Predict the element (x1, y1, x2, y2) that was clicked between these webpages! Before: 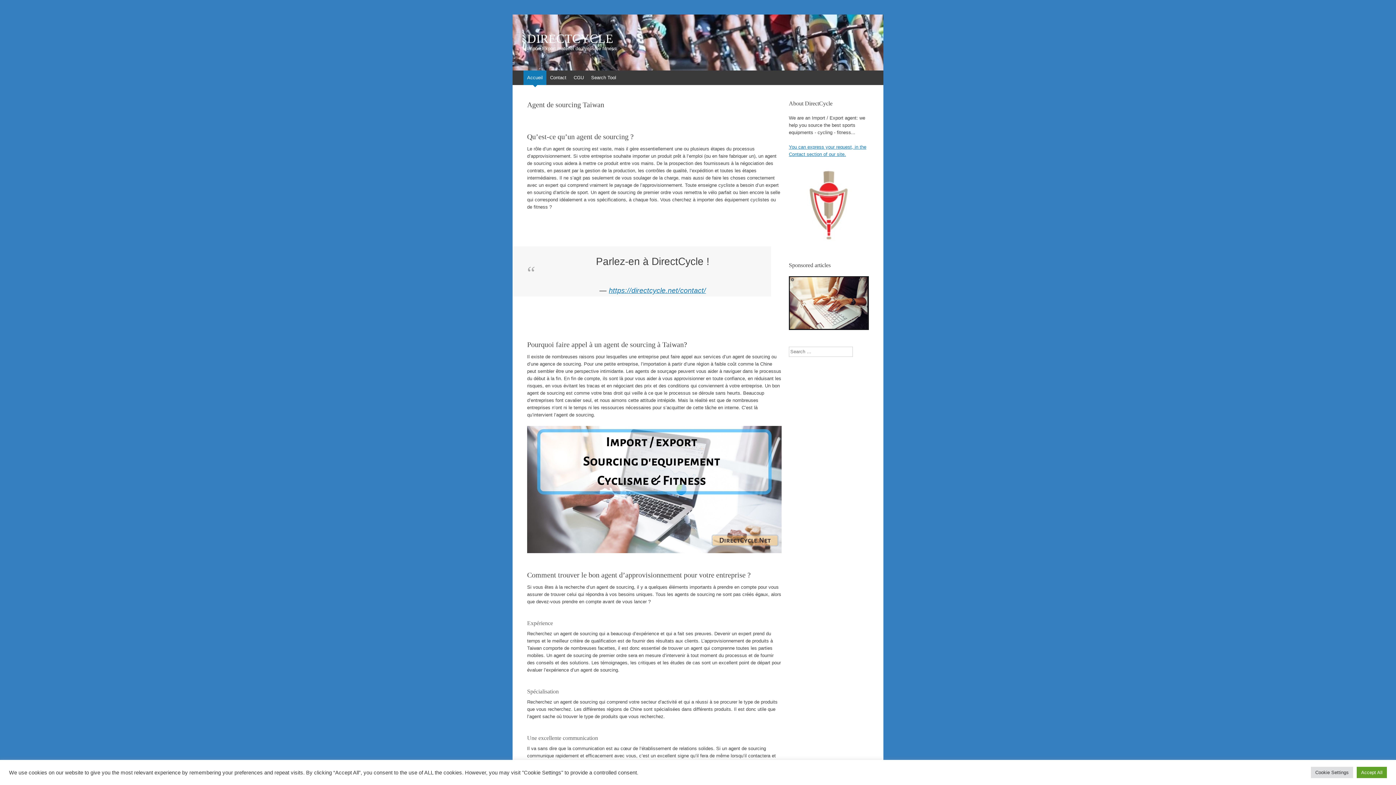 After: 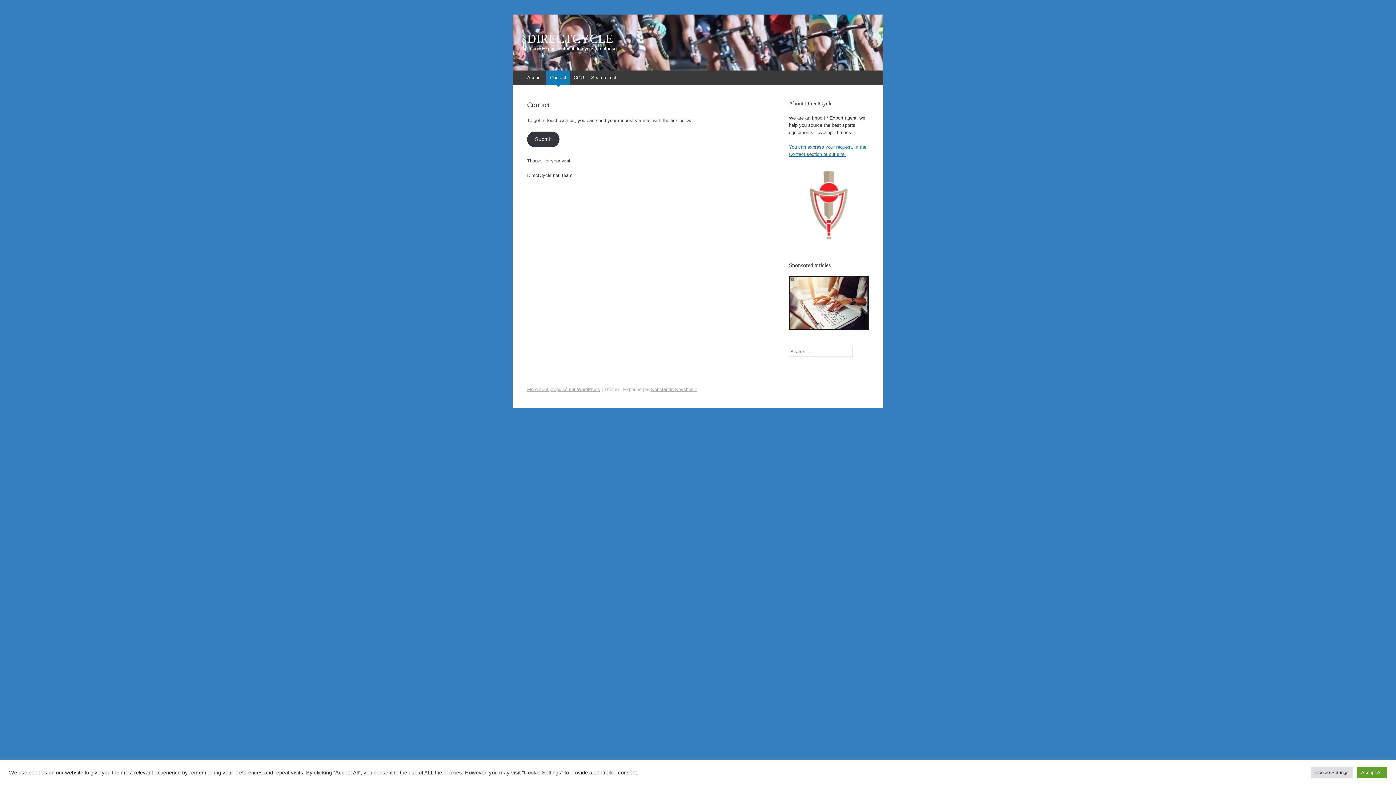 Action: label: Contact bbox: (546, 70, 570, 85)